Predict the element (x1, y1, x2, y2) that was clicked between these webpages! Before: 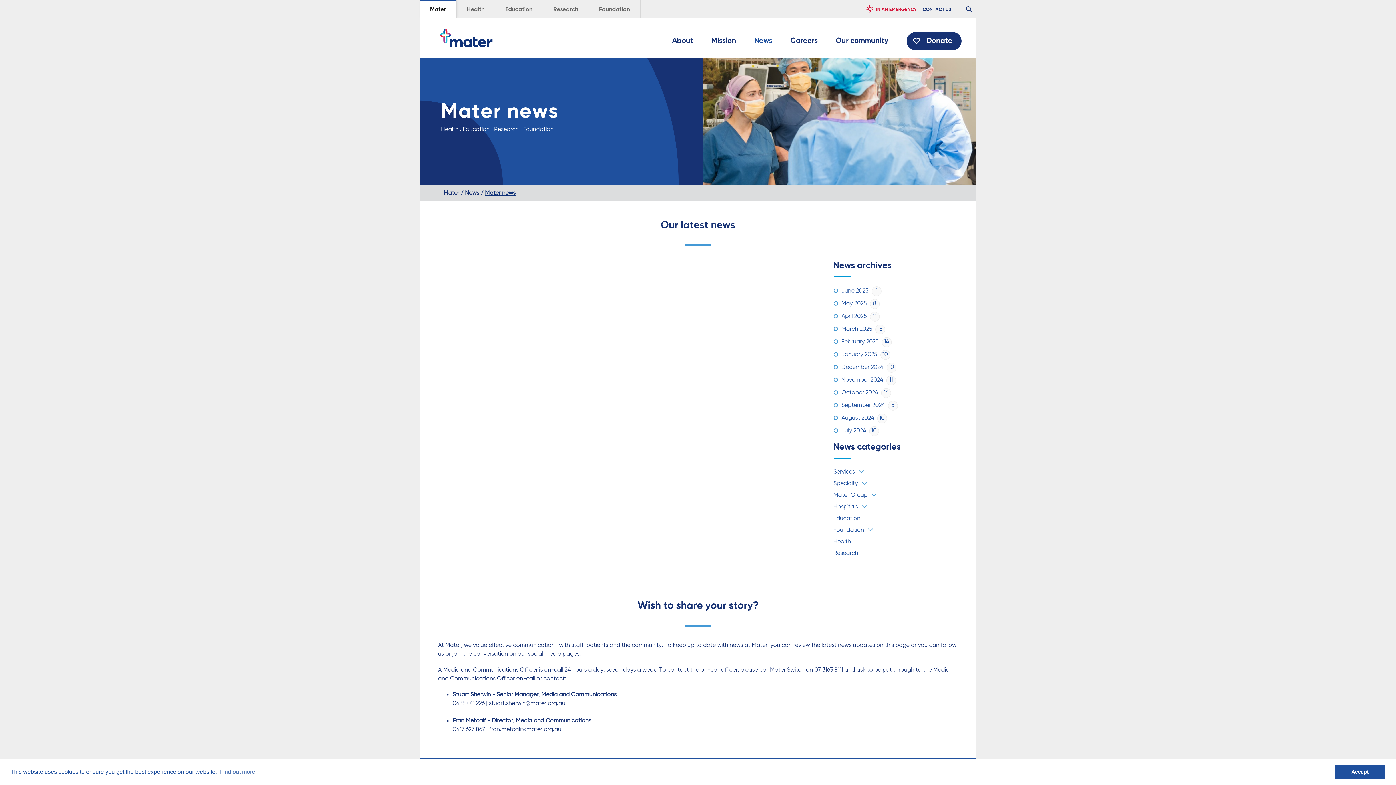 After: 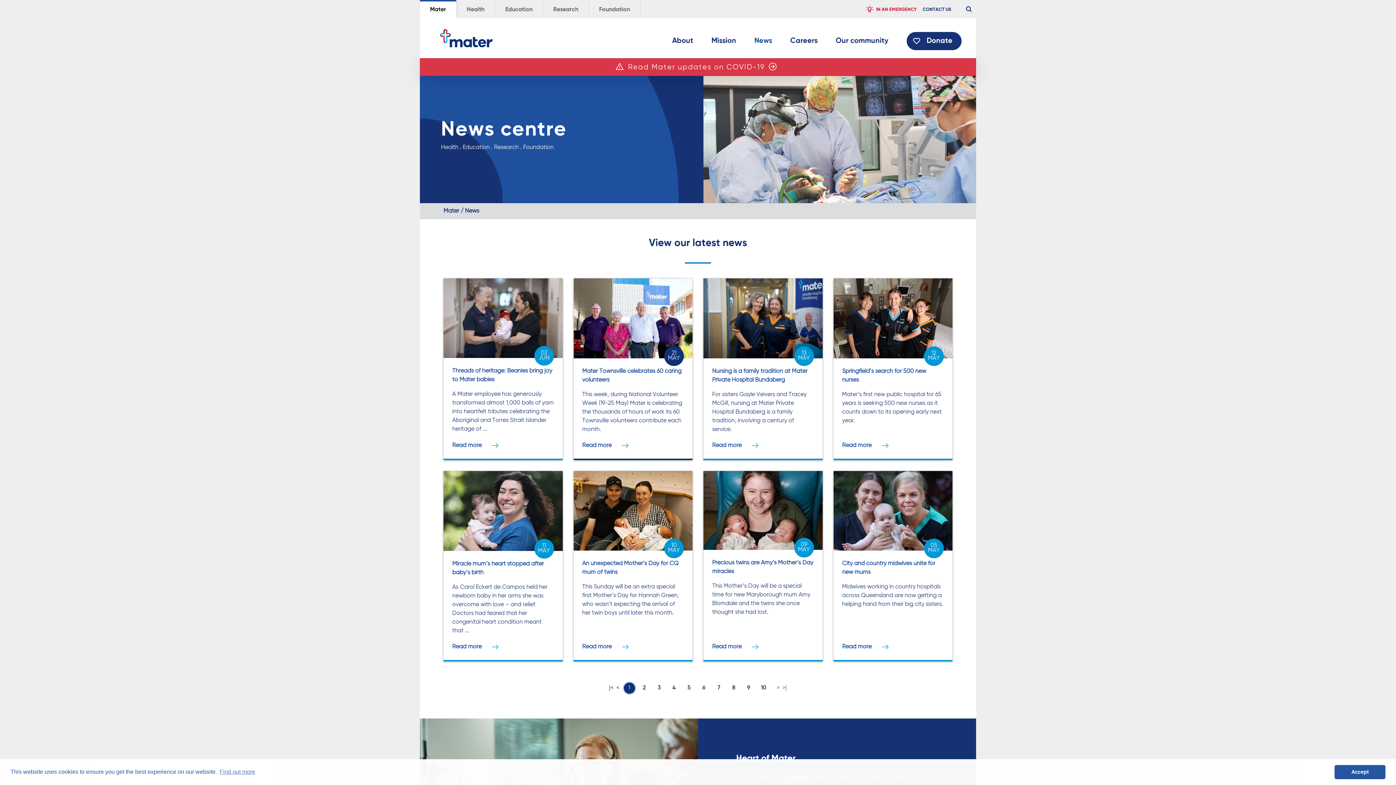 Action: bbox: (754, 37, 772, 48) label: News